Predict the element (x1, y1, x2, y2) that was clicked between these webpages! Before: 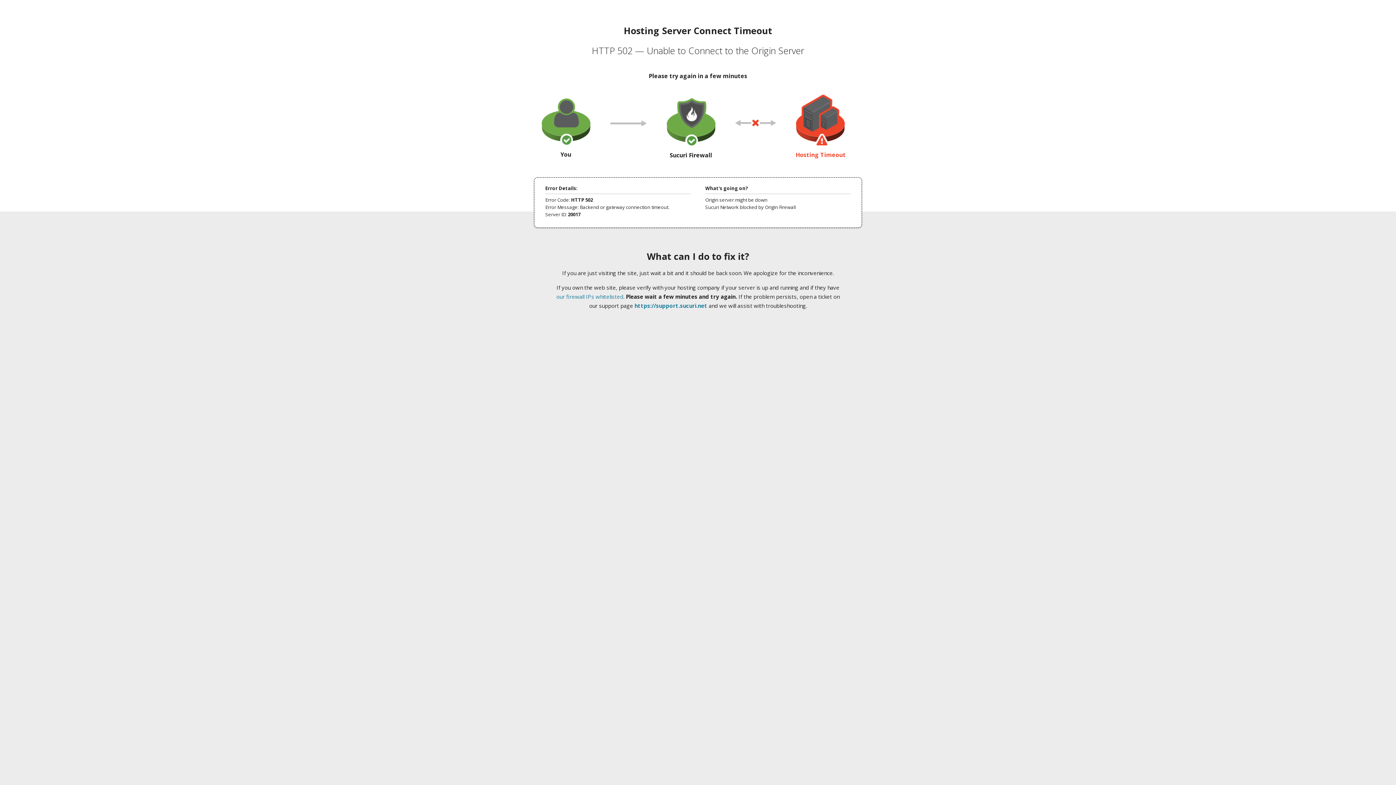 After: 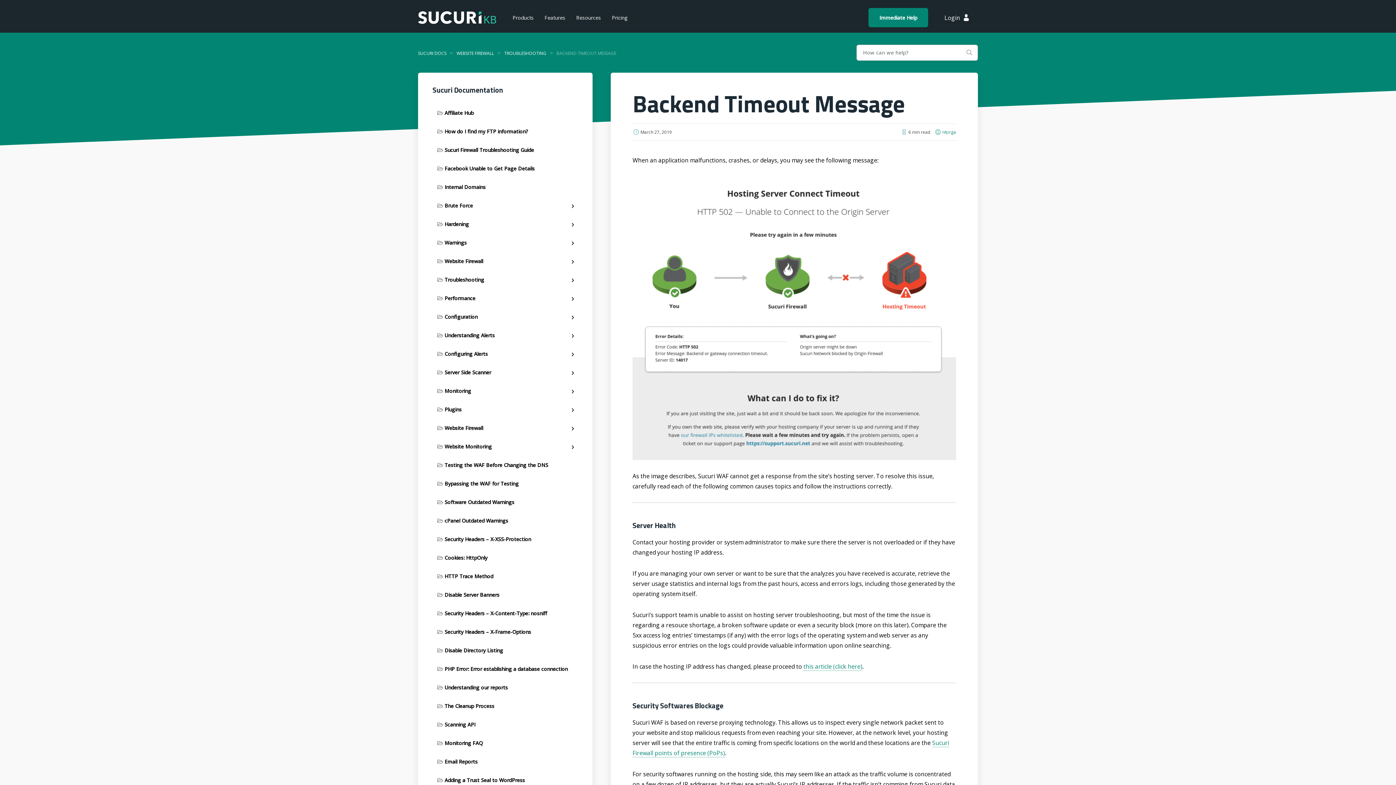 Action: label: our firewall IPs whitelisted bbox: (556, 293, 623, 300)